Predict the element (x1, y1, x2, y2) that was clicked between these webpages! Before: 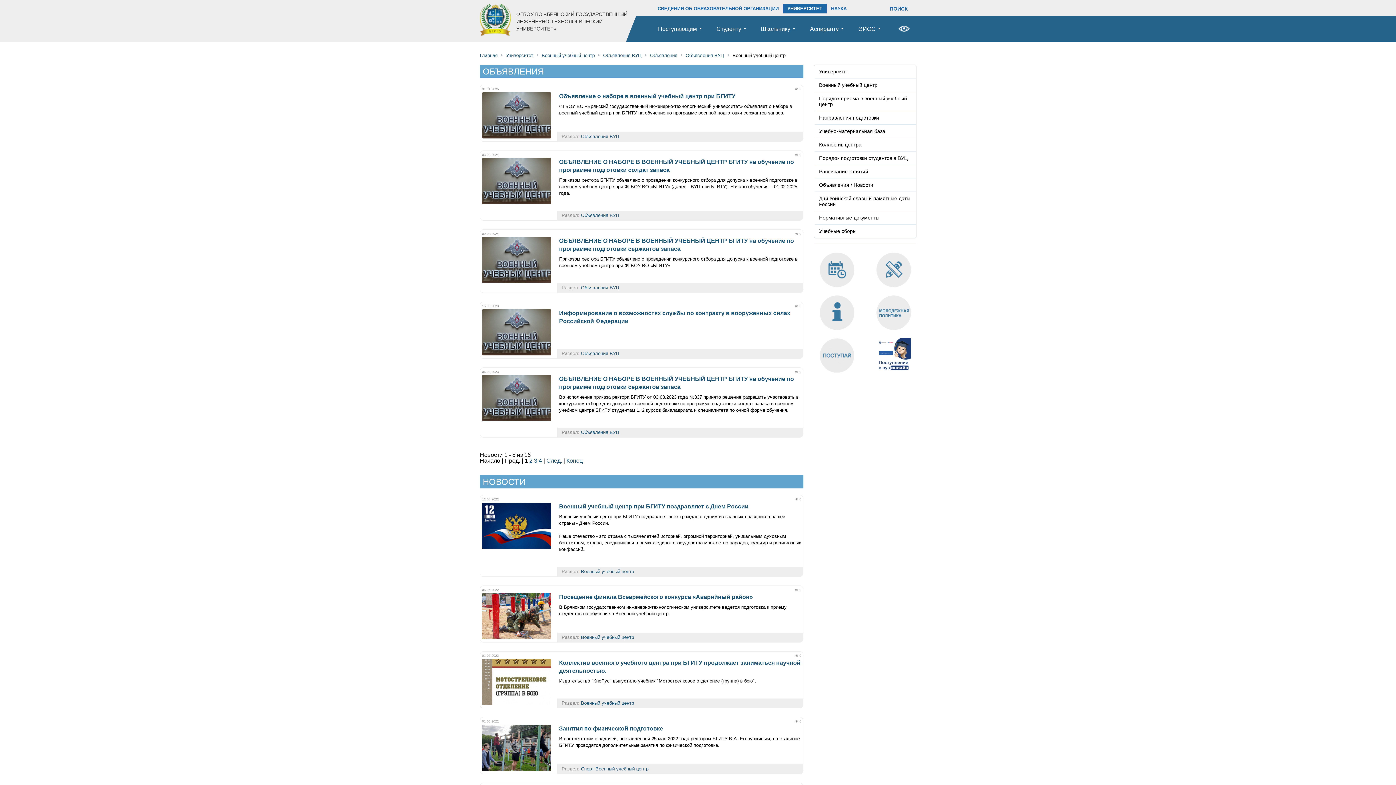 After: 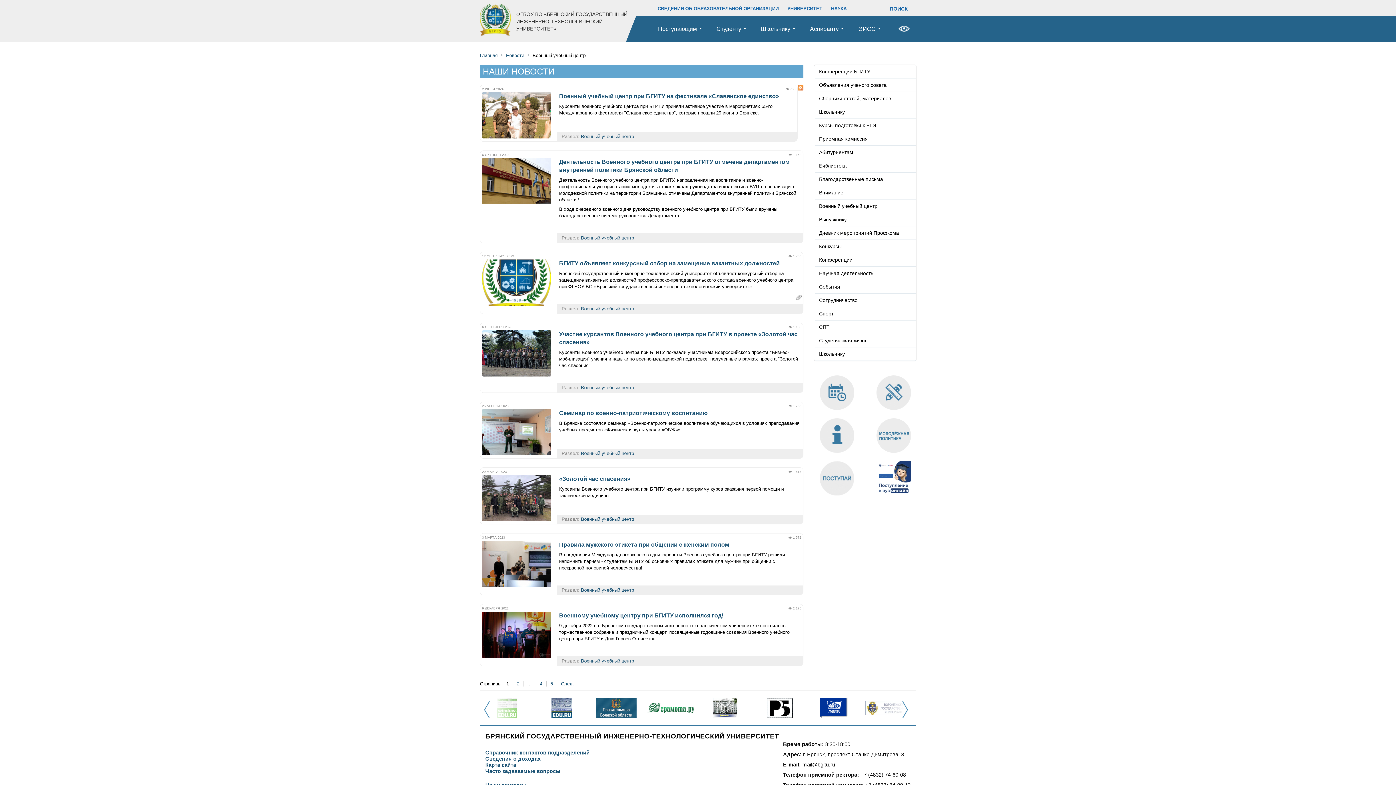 Action: bbox: (581, 700, 634, 706) label: Военный учебный центр